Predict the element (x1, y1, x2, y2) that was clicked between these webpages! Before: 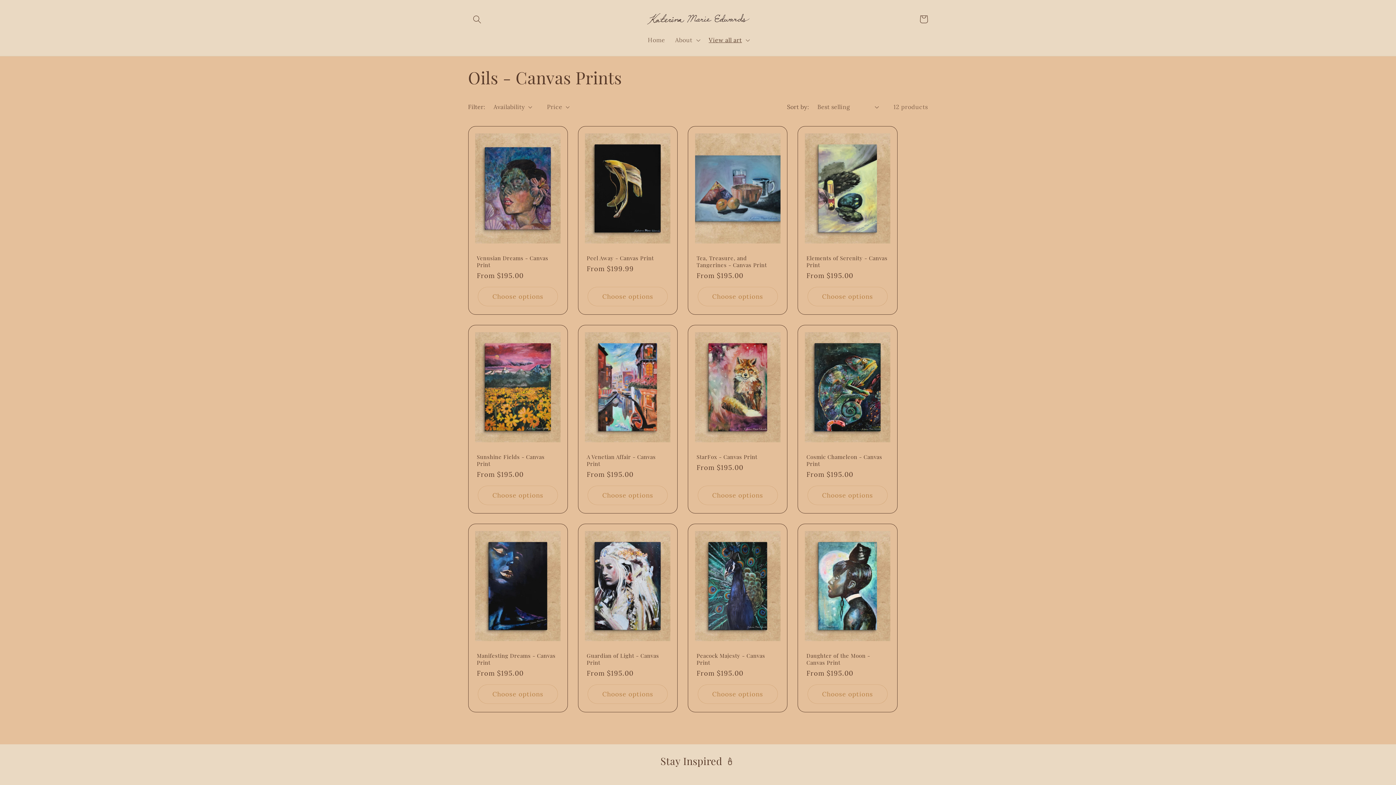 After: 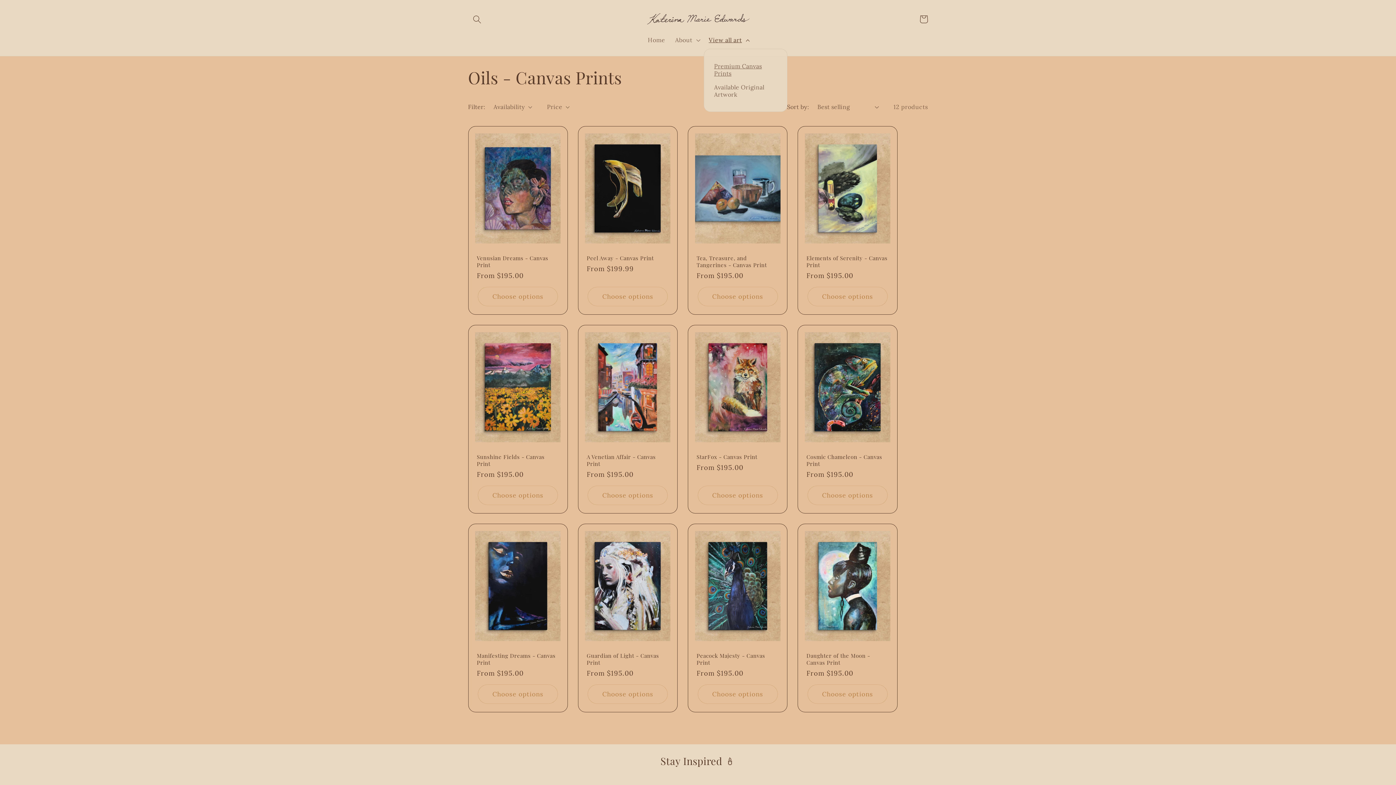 Action: bbox: (703, 31, 753, 48) label: View all art